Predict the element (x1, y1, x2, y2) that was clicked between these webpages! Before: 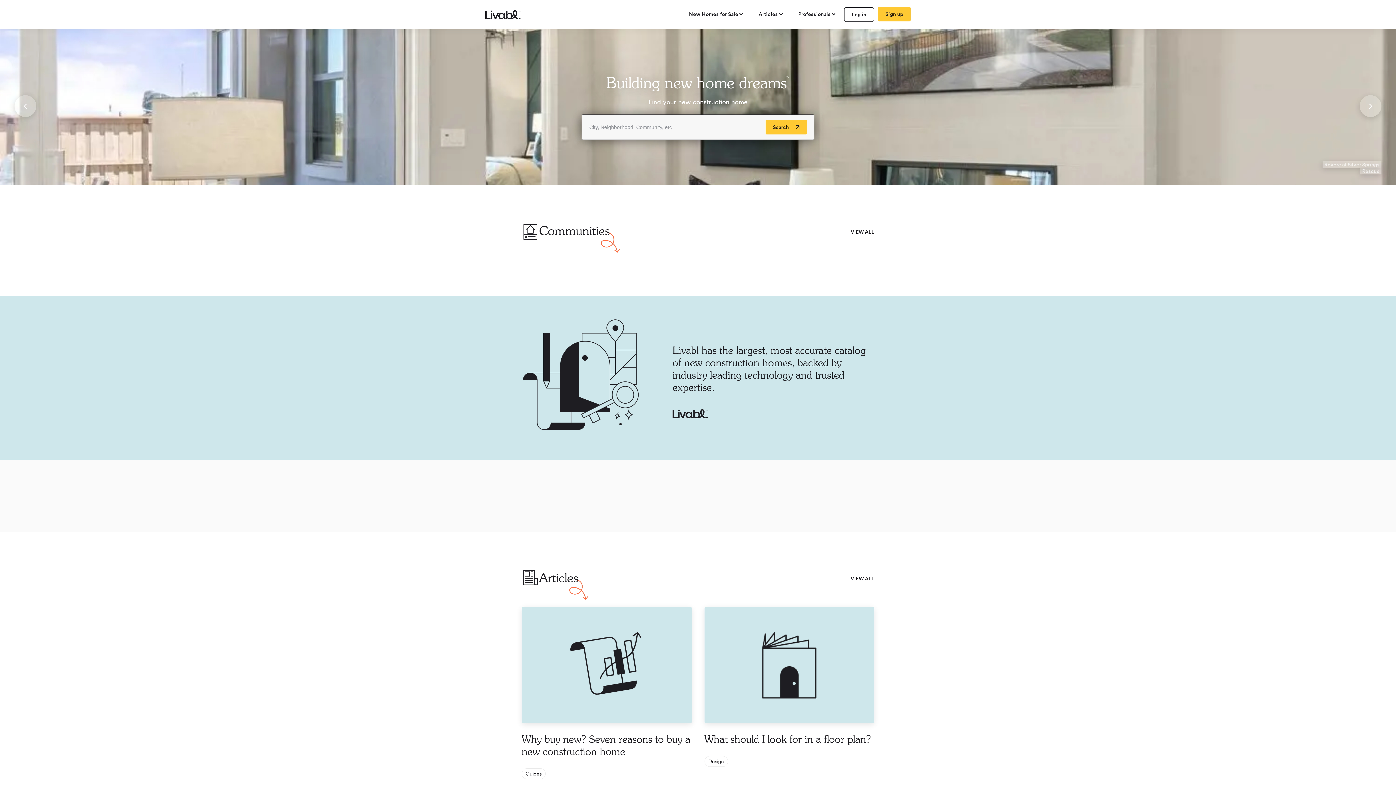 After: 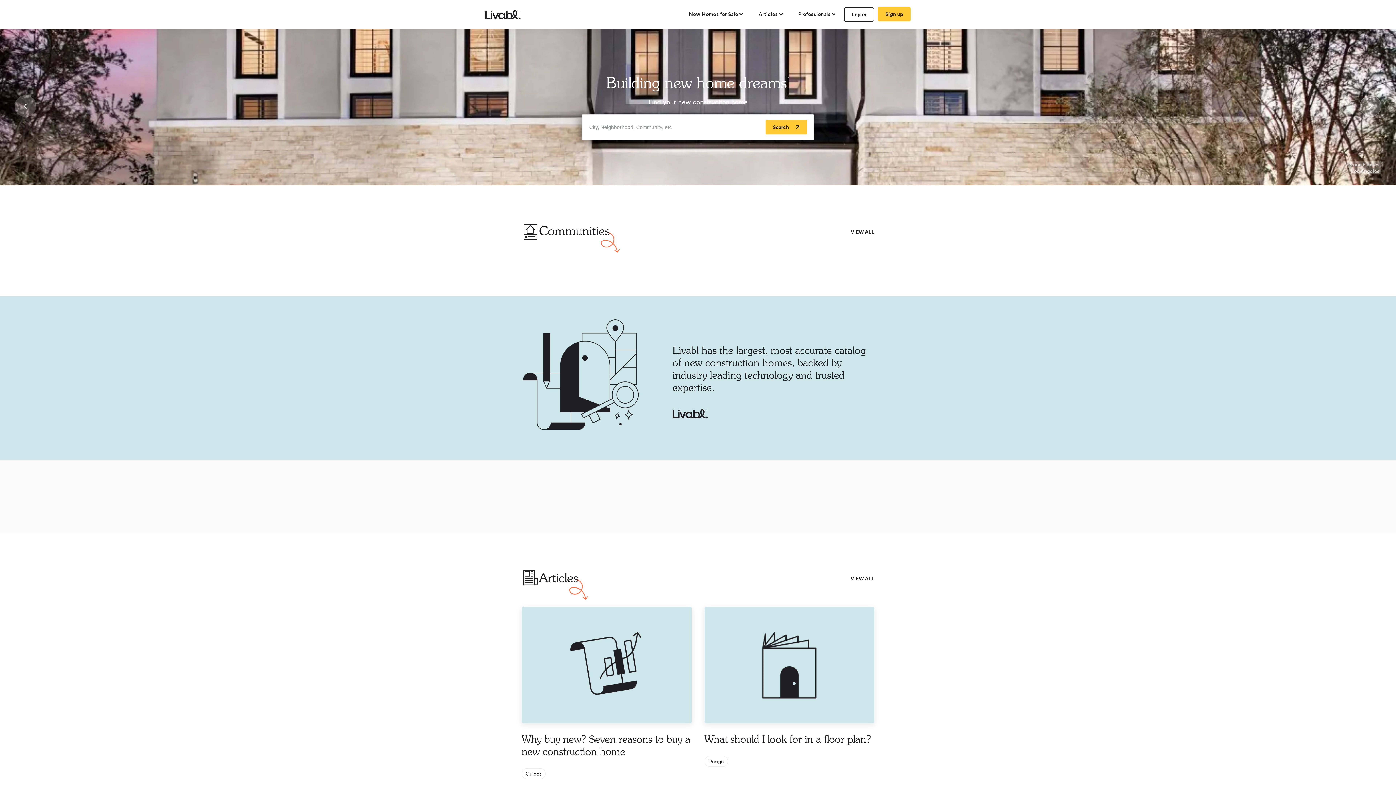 Action: label: Slide carousel right bbox: (1360, 96, 1381, 118)